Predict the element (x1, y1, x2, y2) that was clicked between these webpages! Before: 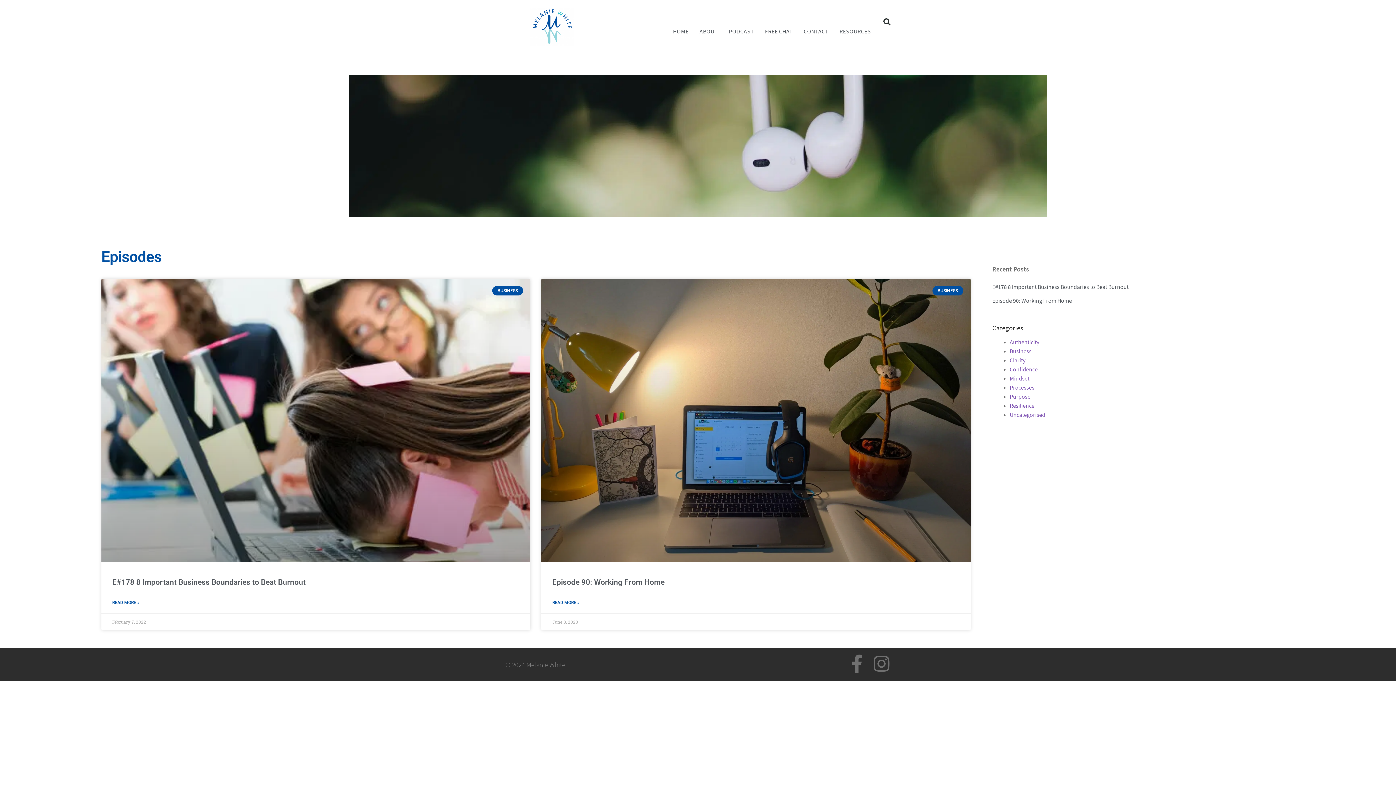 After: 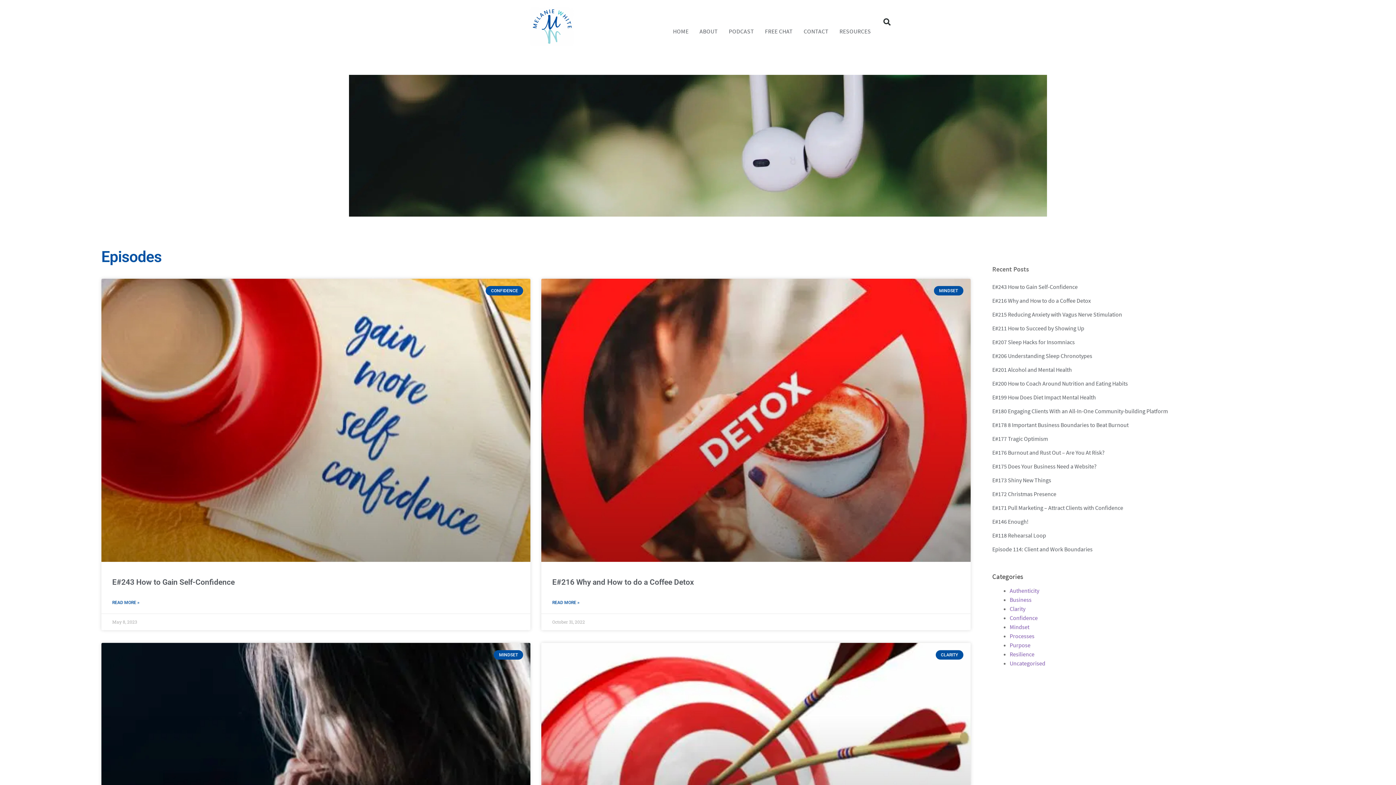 Action: bbox: (1010, 402, 1034, 409) label: Resilience